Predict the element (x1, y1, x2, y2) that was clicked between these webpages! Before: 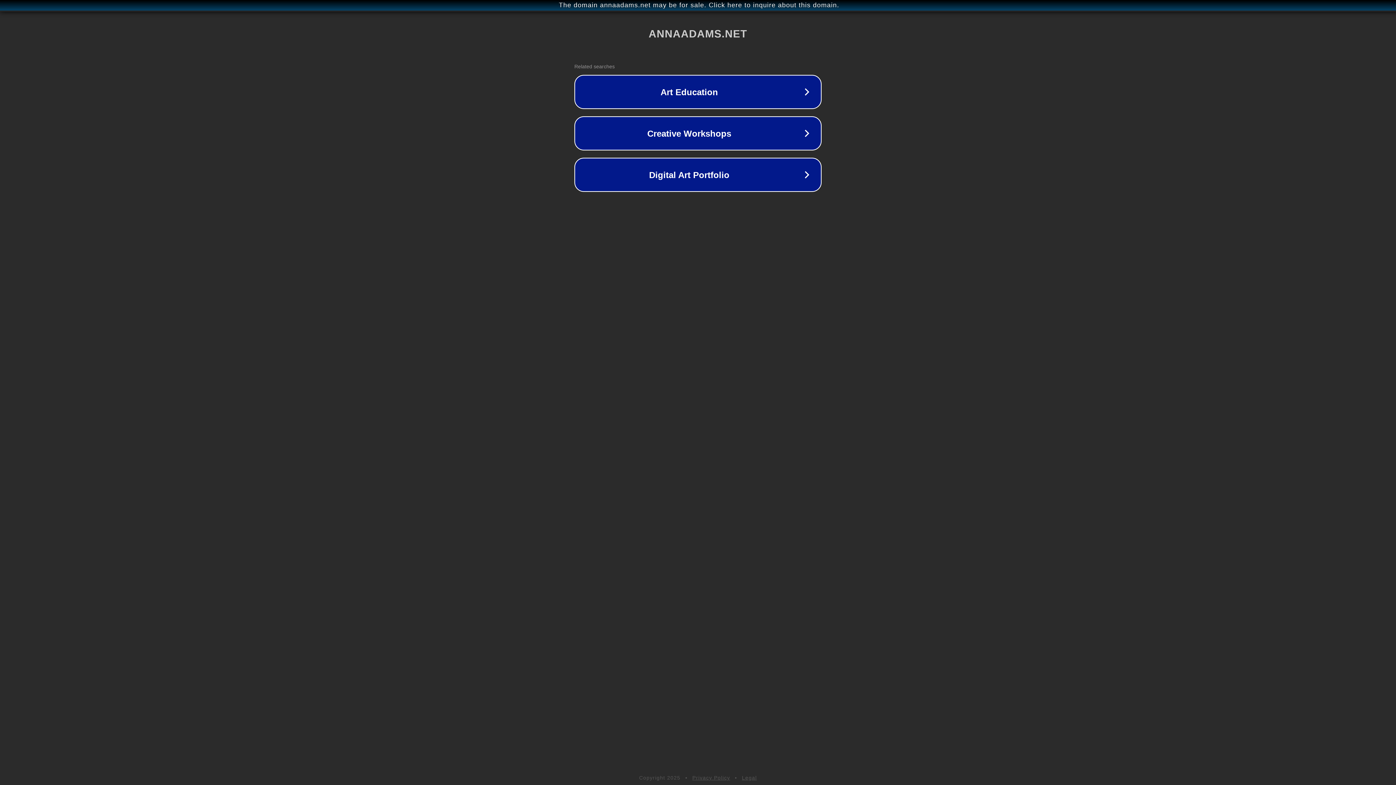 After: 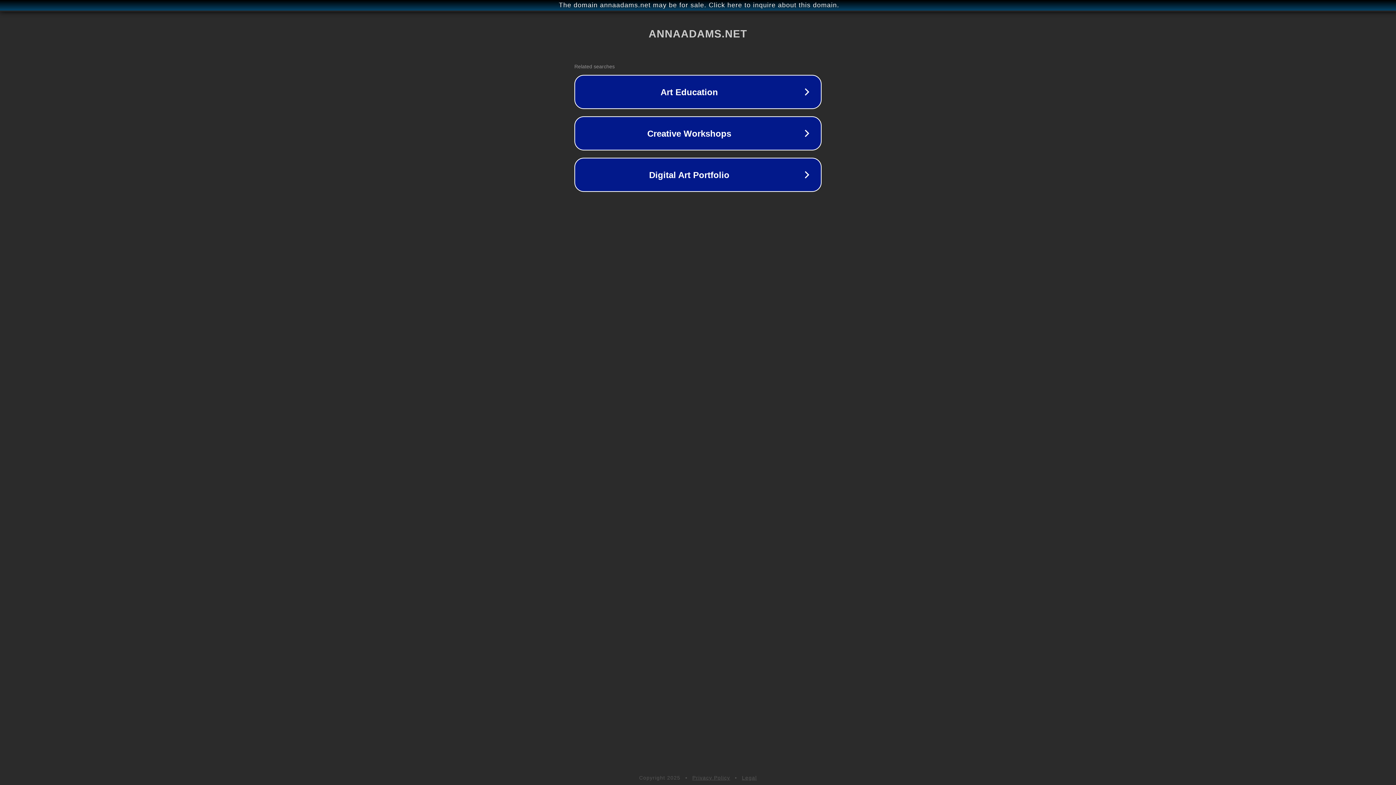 Action: bbox: (692, 775, 730, 781) label: Privacy Policy